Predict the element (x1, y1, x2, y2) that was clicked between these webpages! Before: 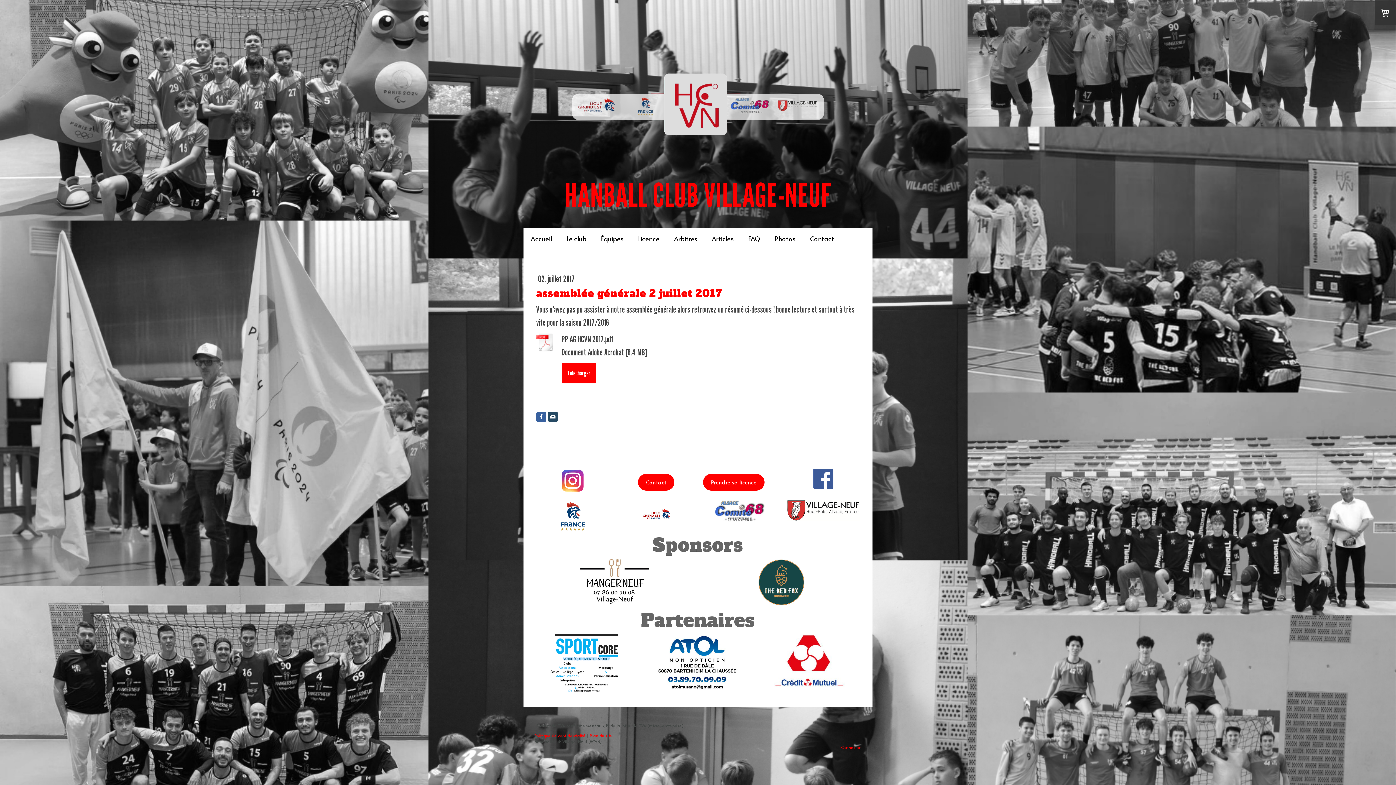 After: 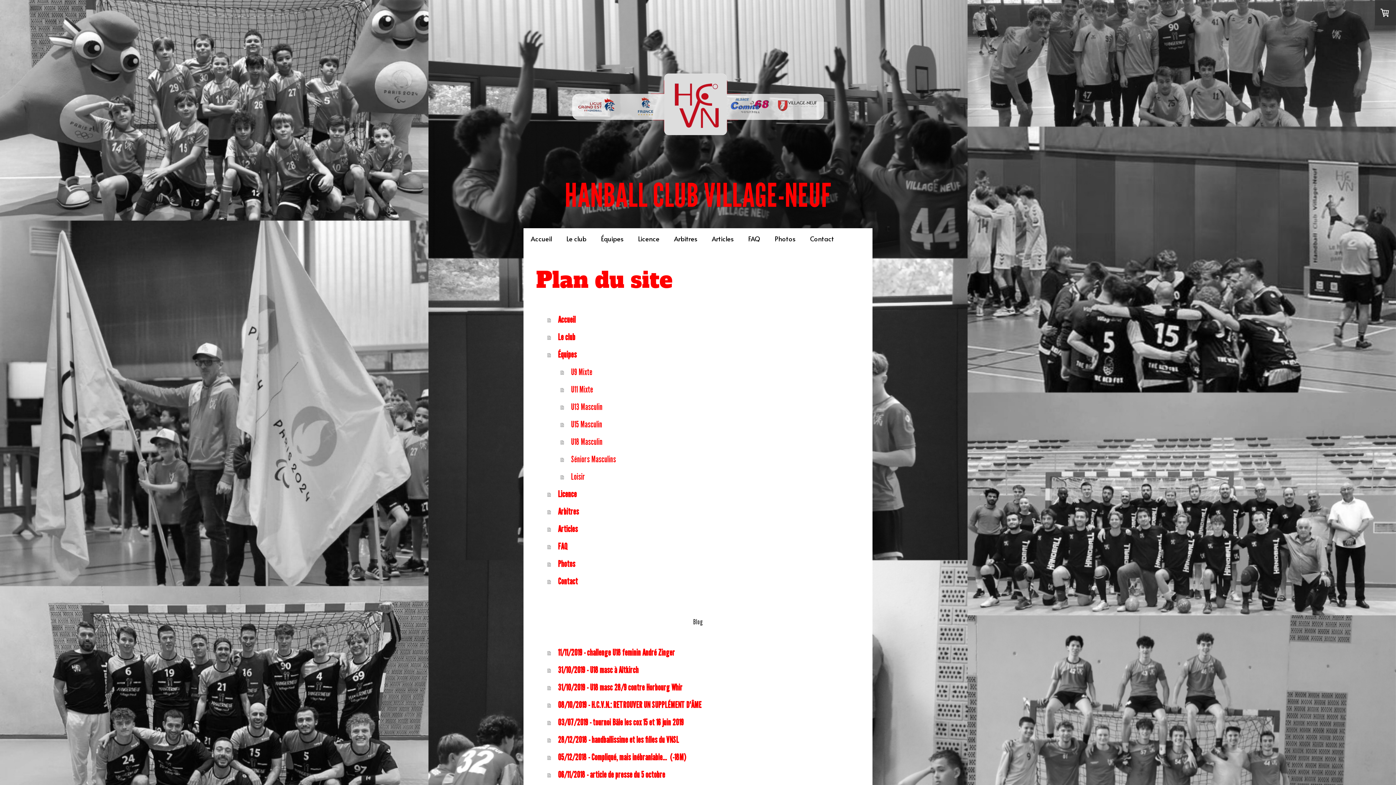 Action: label: Plan du site bbox: (589, 733, 612, 738)